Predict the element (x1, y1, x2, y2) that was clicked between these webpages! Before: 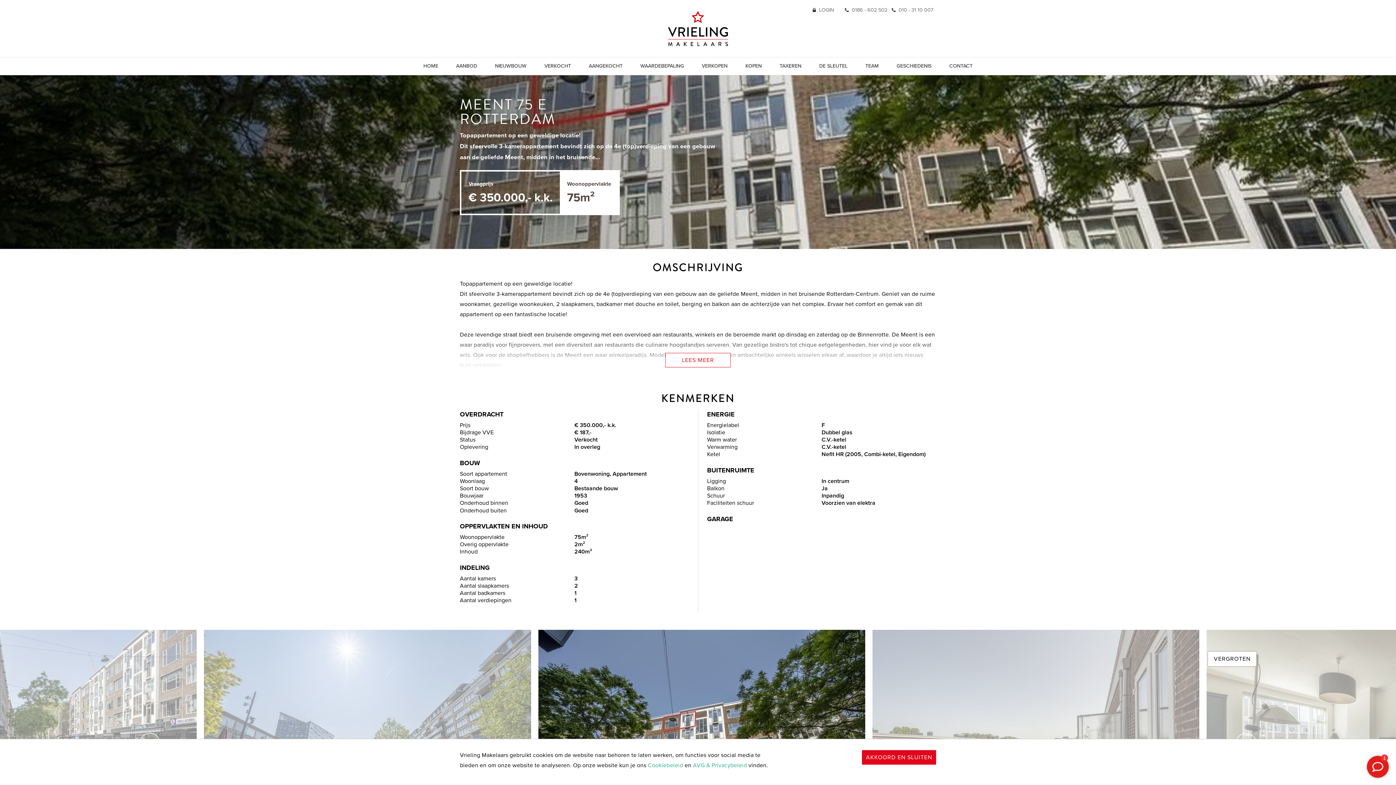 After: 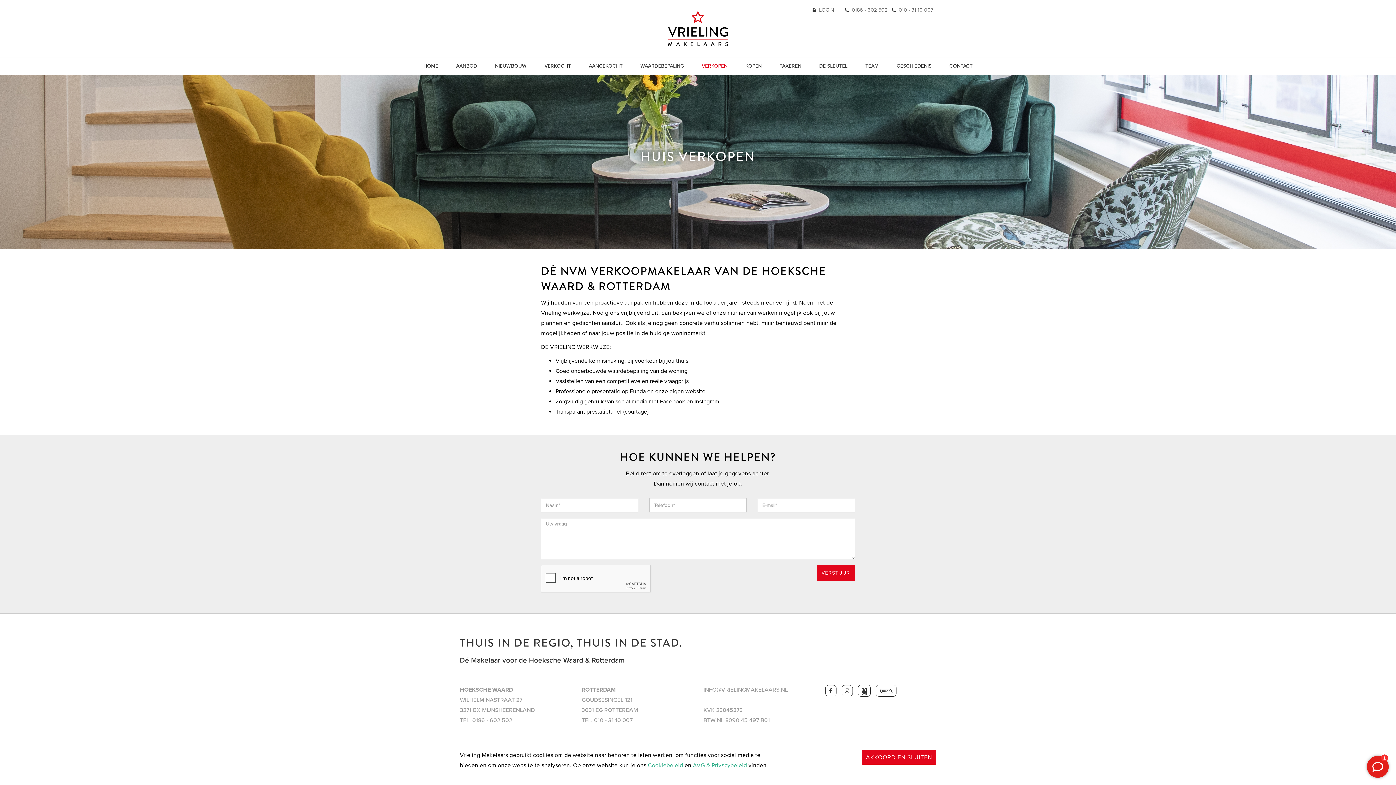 Action: label: VERKOPEN bbox: (693, 57, 736, 74)